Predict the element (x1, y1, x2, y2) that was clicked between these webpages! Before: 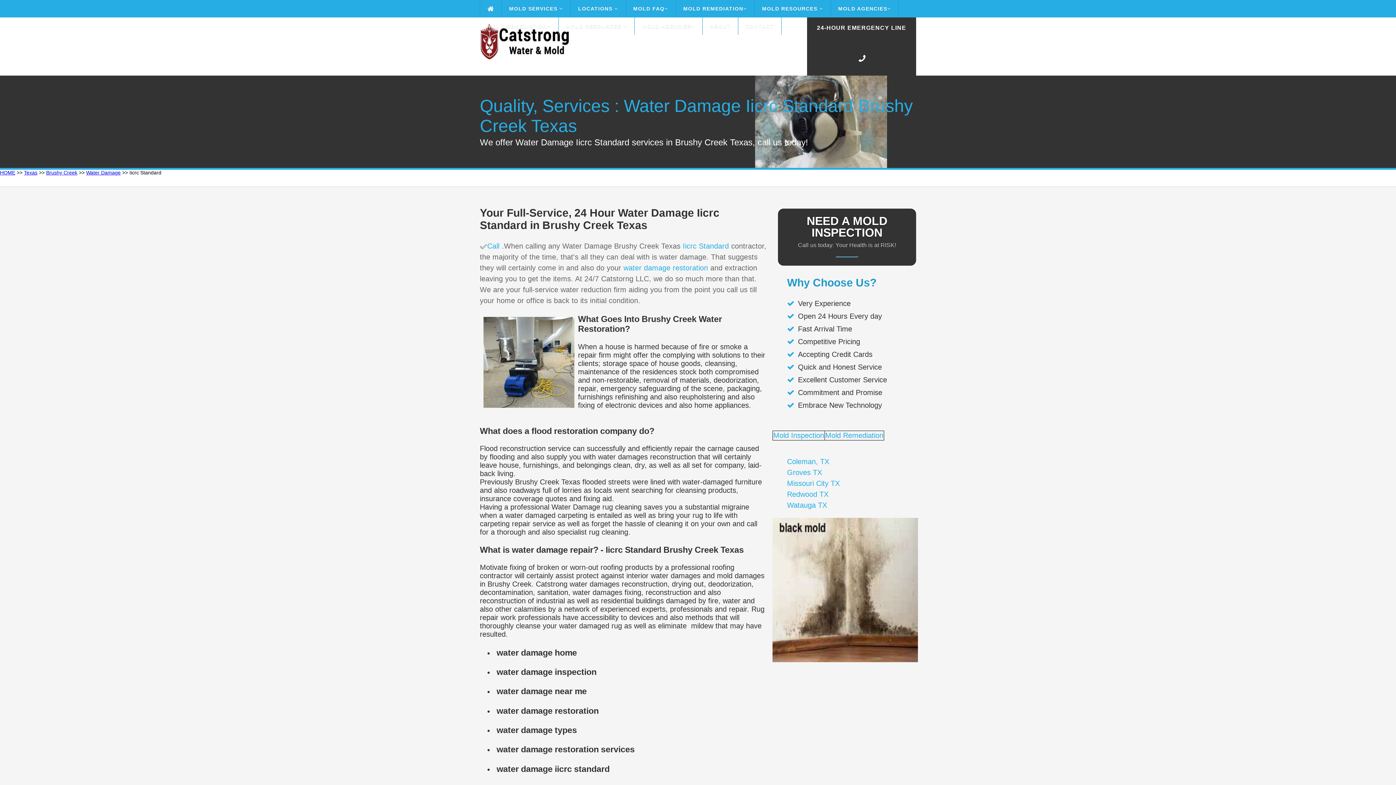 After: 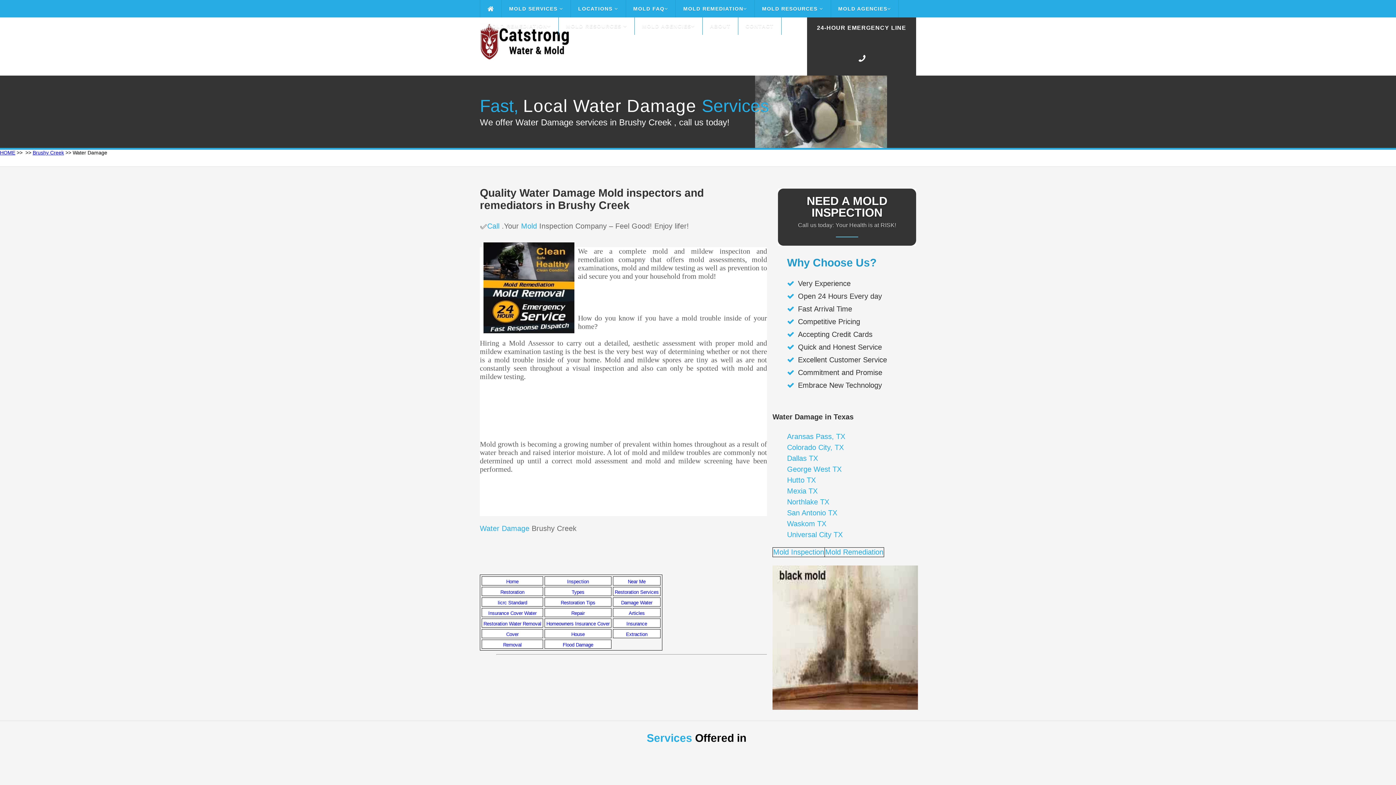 Action: bbox: (86, 169, 120, 175) label: Water Damage